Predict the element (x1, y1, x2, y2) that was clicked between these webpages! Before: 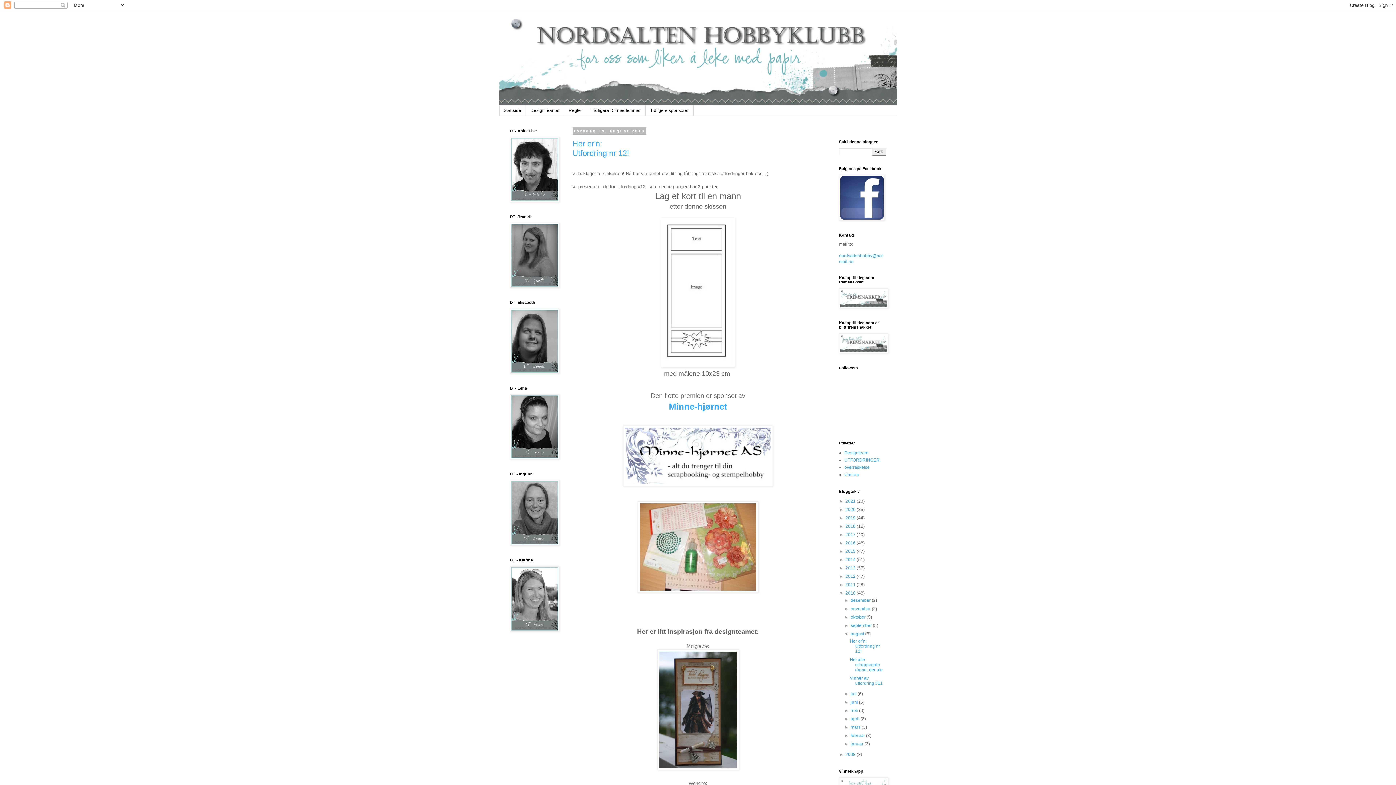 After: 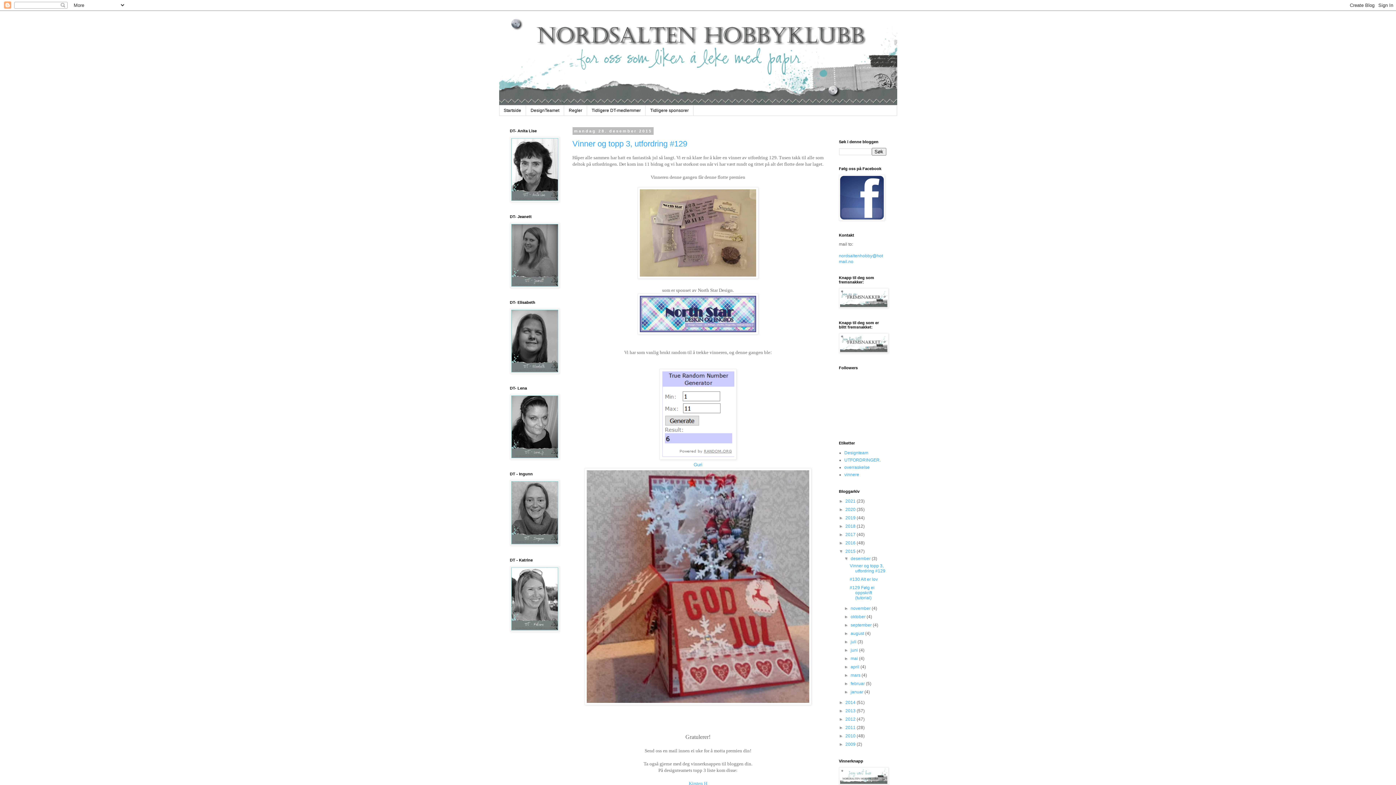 Action: bbox: (845, 549, 856, 554) label: 2015 